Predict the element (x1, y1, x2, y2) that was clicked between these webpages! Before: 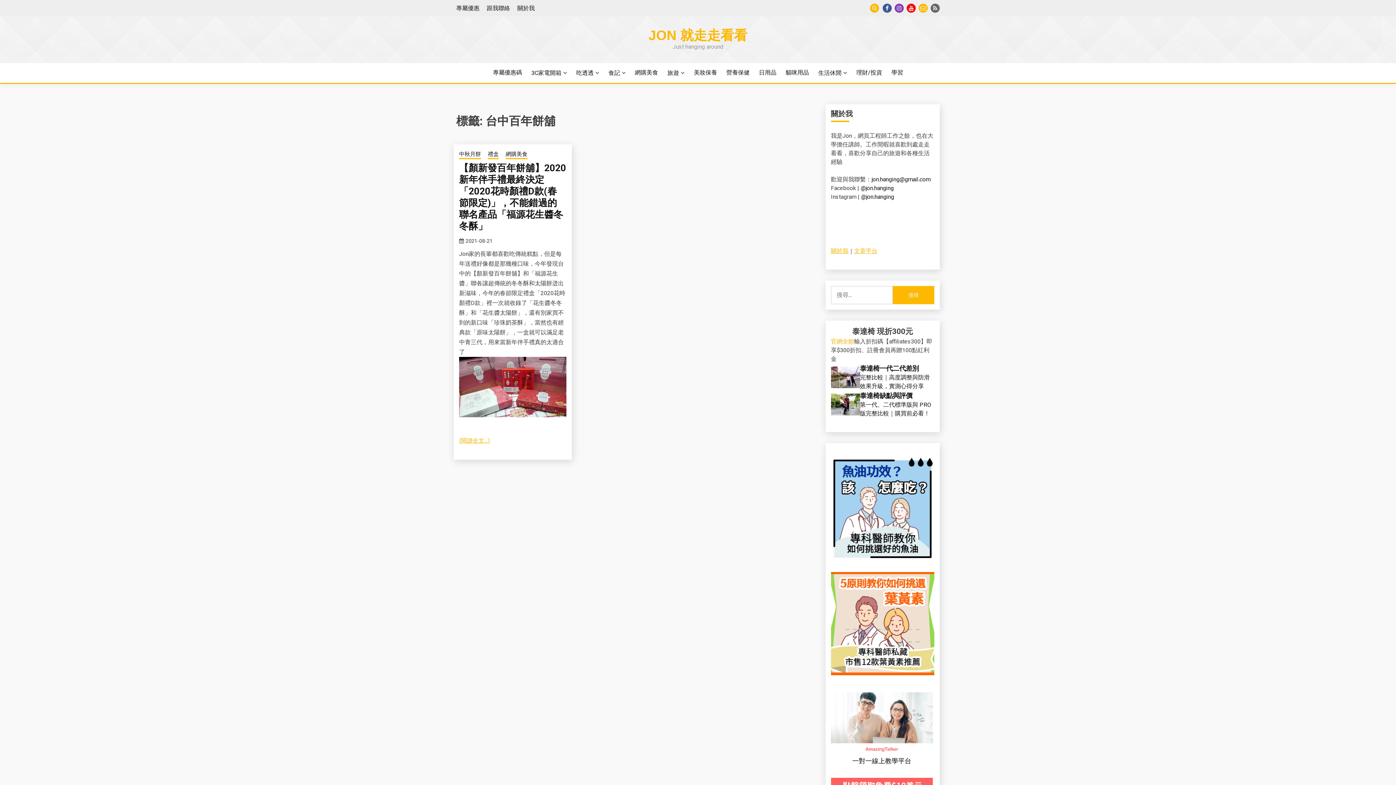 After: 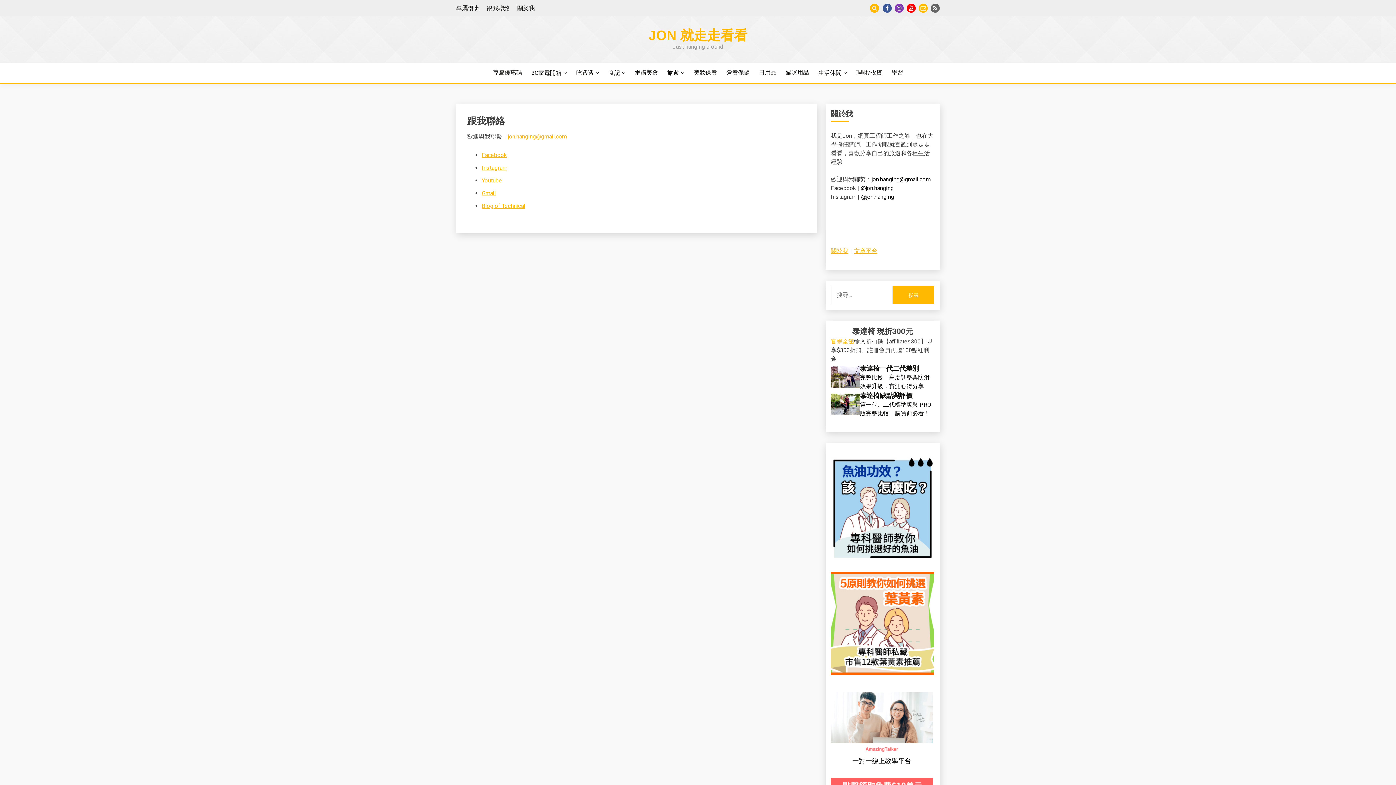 Action: bbox: (486, 4, 510, 11) label: 跟我聯絡